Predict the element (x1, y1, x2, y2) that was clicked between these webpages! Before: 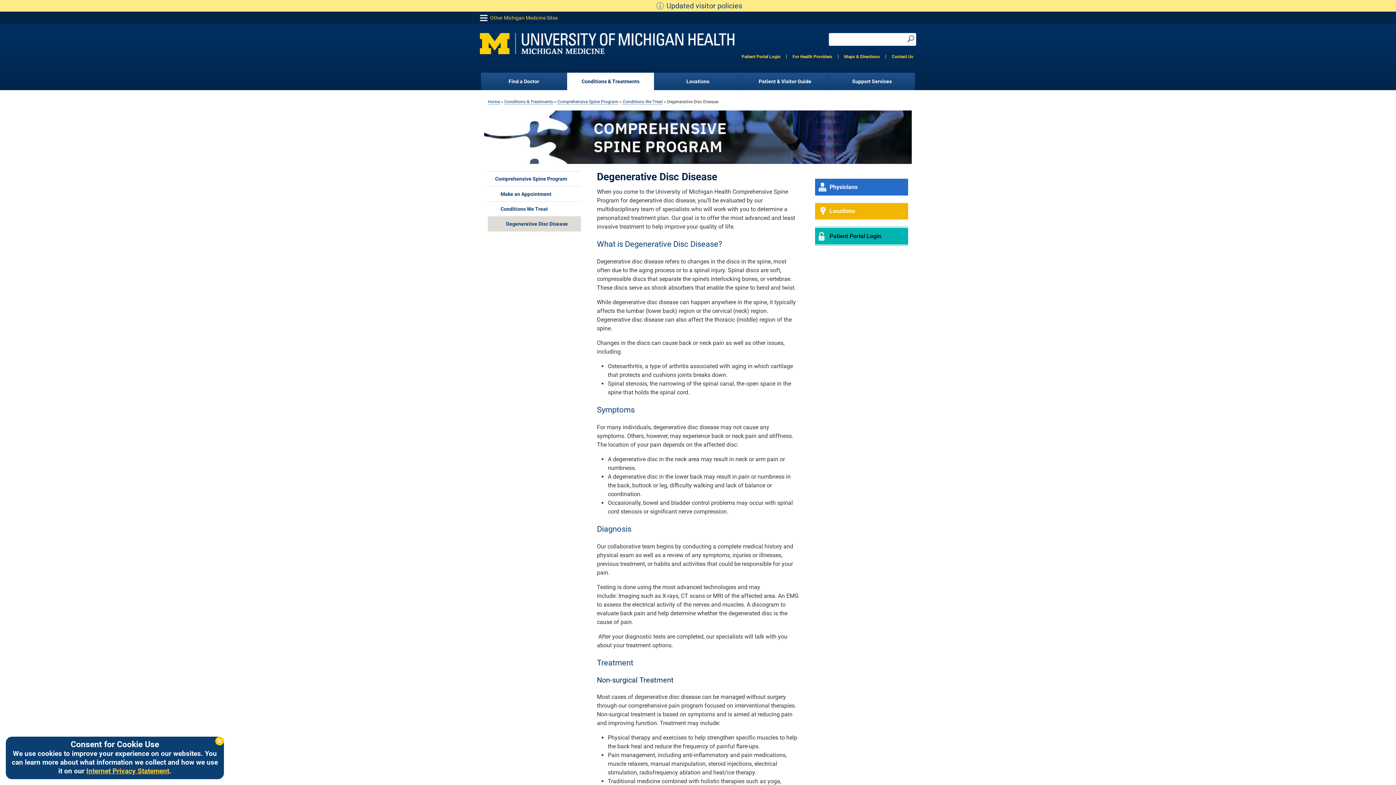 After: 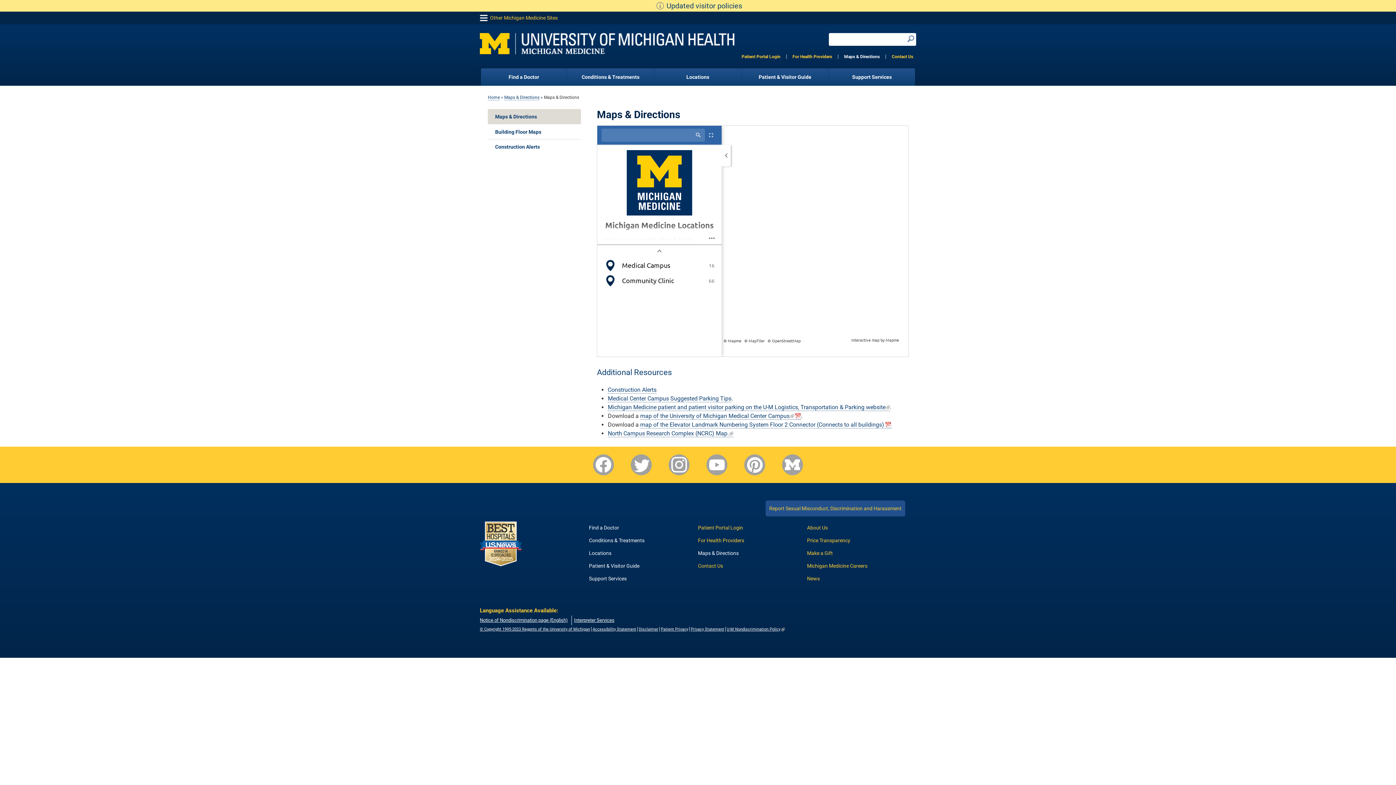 Action: bbox: (844, 54, 880, 58) label: Maps & Directions